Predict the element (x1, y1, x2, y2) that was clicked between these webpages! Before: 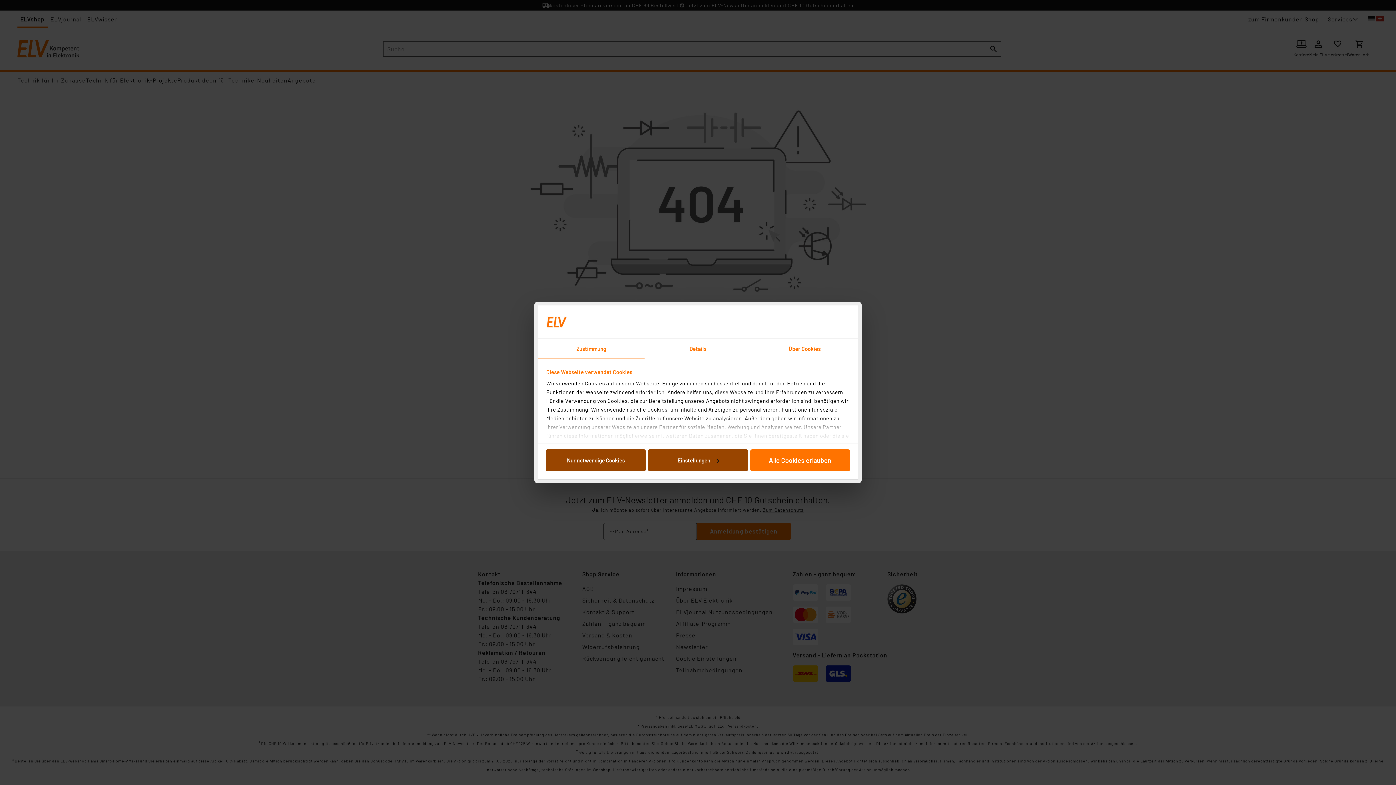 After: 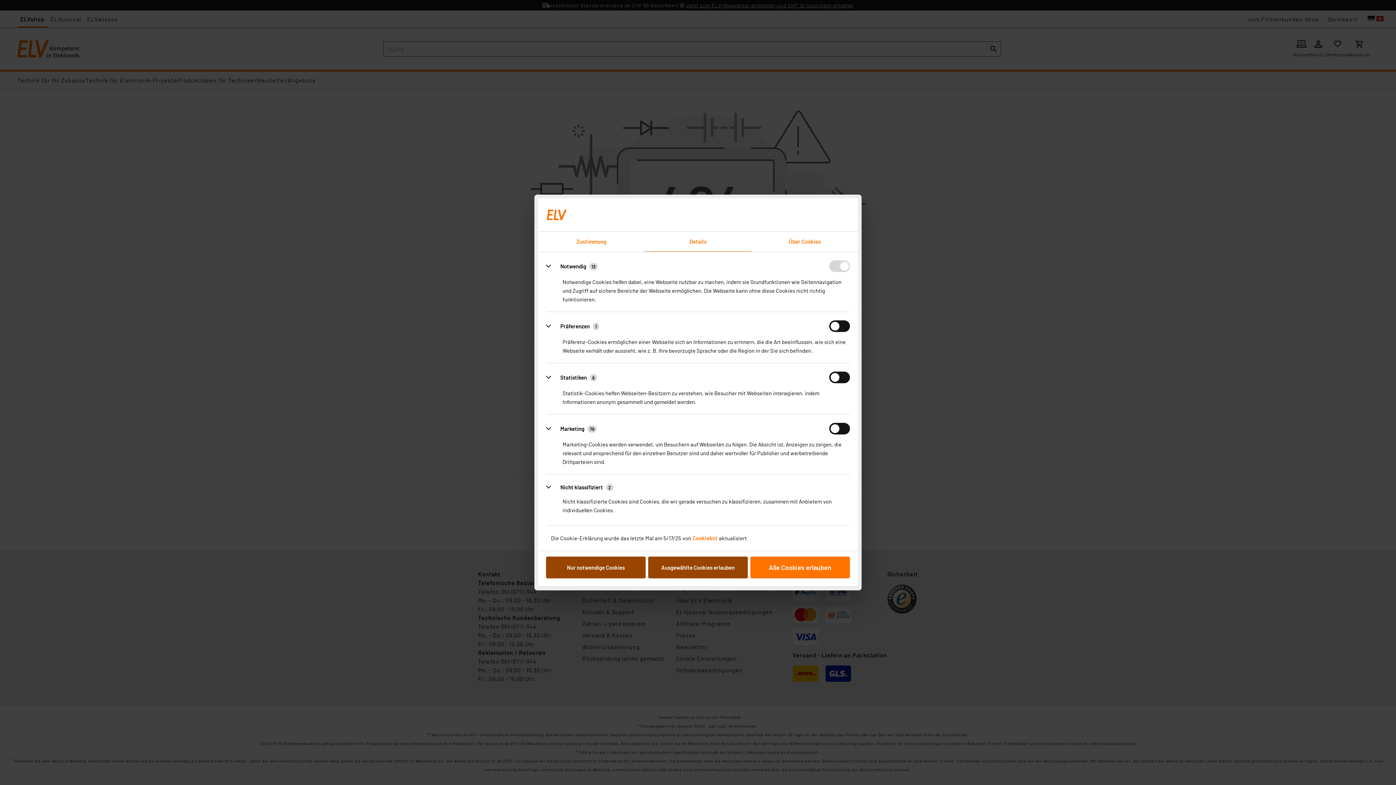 Action: label: Details bbox: (644, 339, 751, 359)